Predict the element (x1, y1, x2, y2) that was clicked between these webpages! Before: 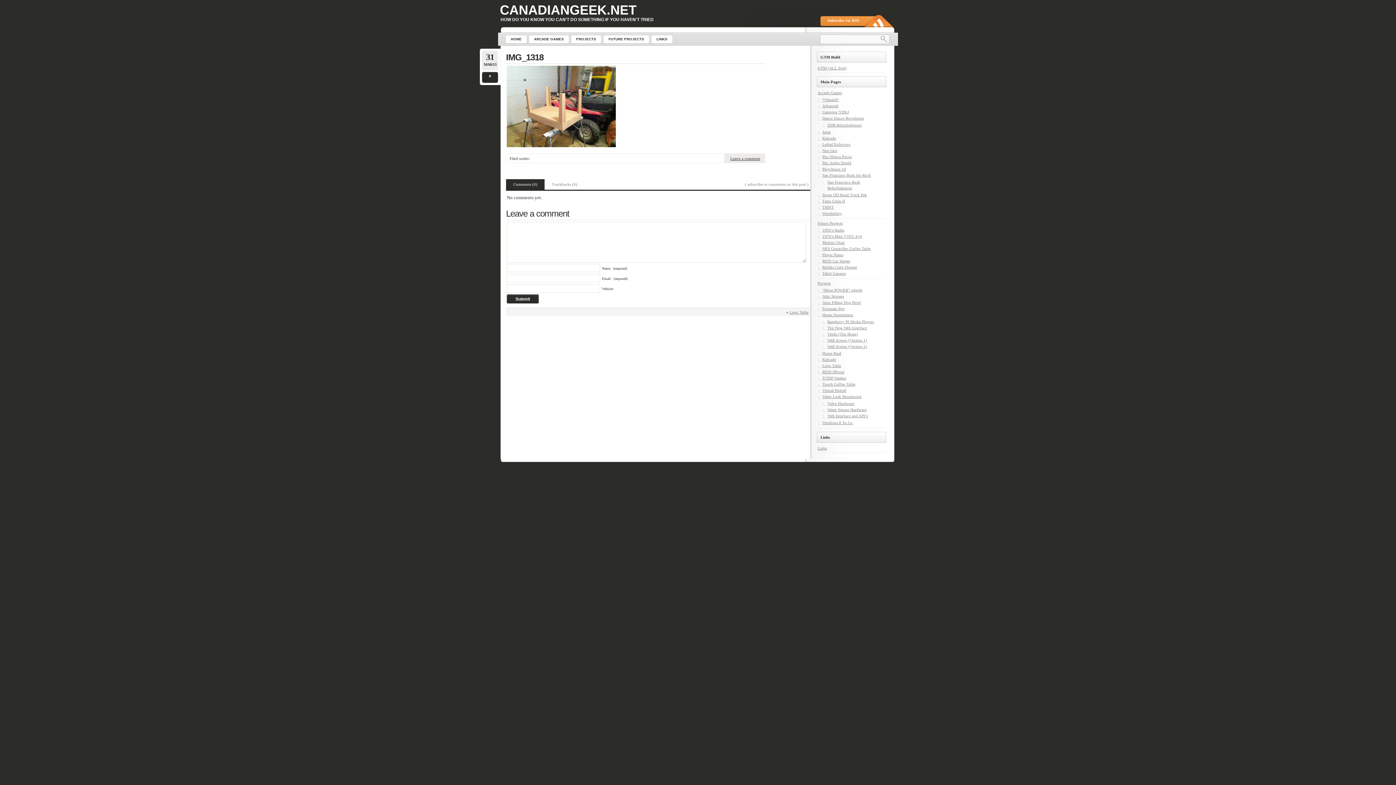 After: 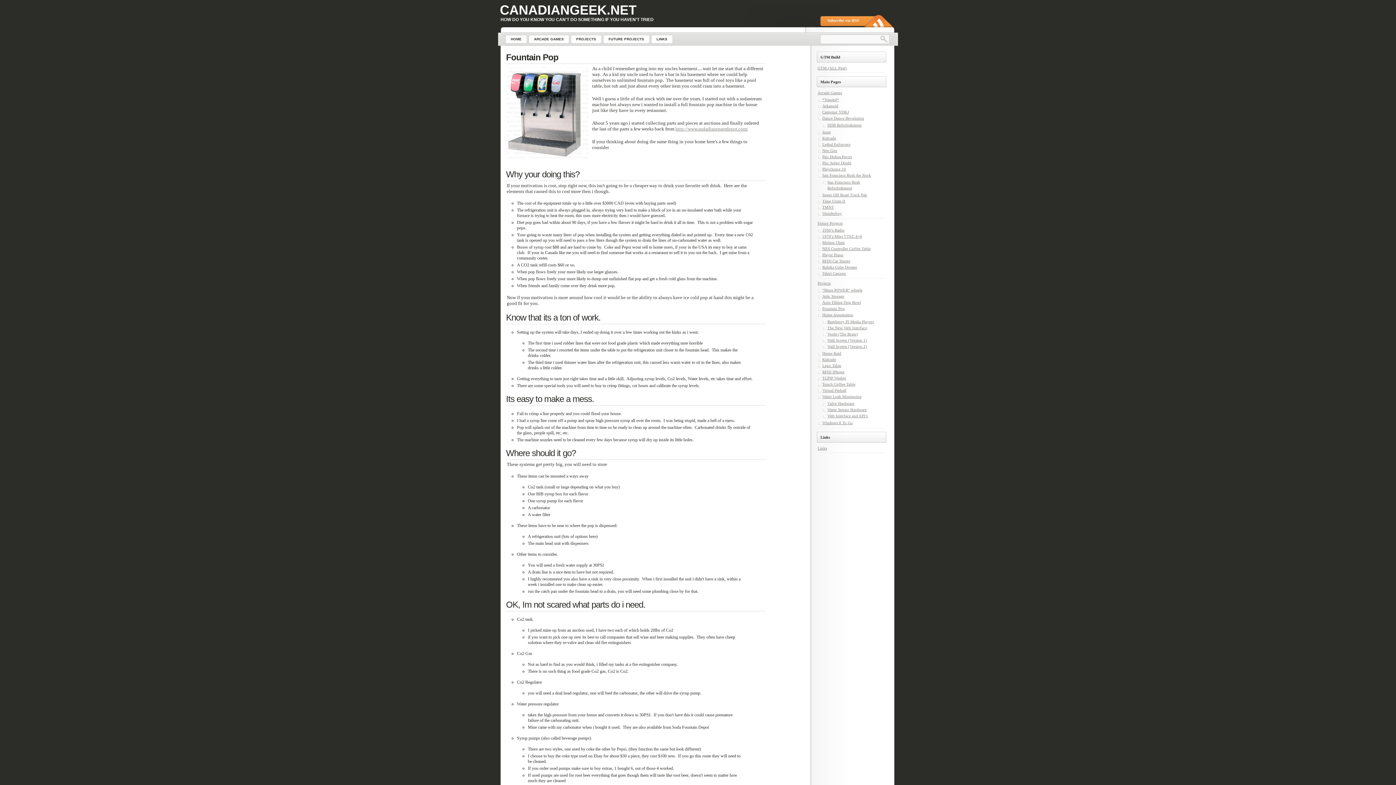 Action: bbox: (822, 306, 845, 310) label: Fountain Pop